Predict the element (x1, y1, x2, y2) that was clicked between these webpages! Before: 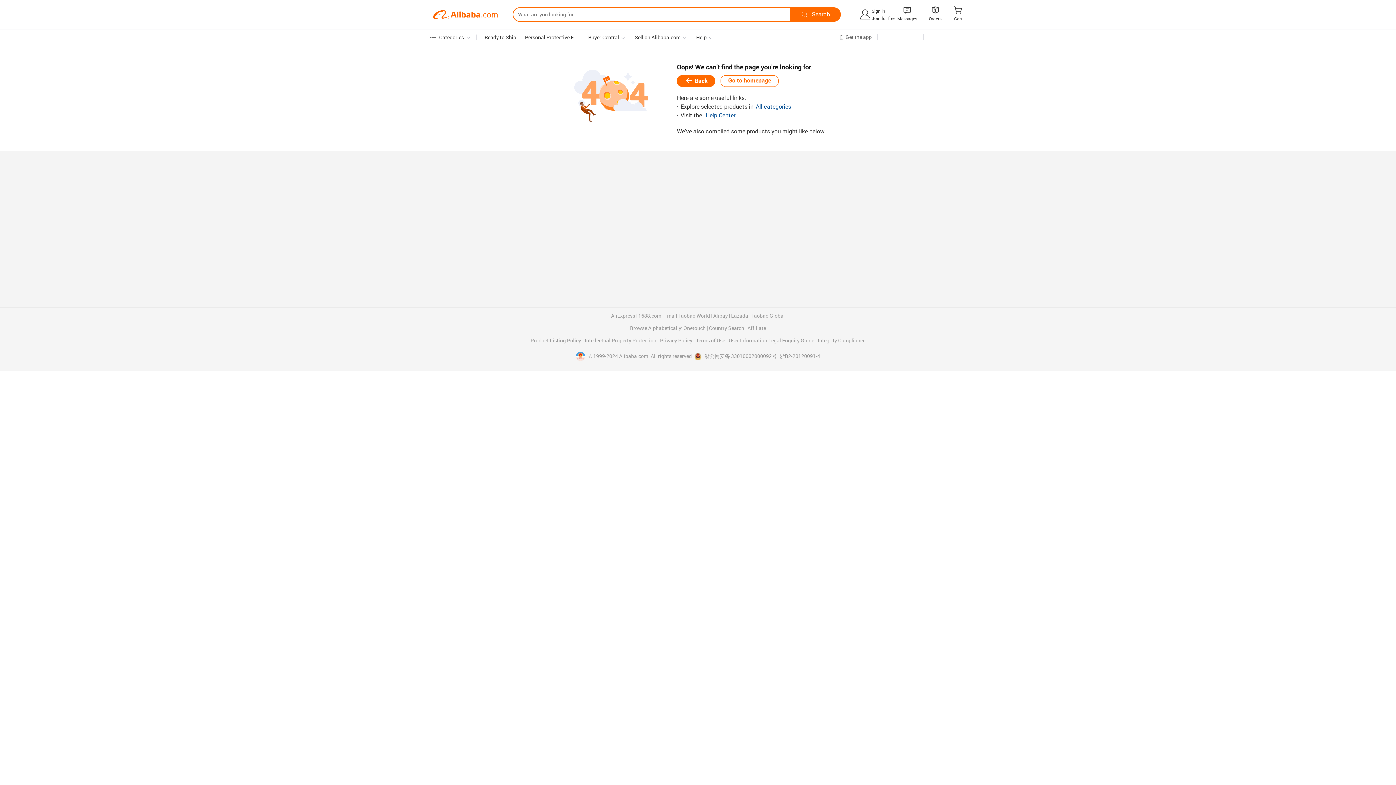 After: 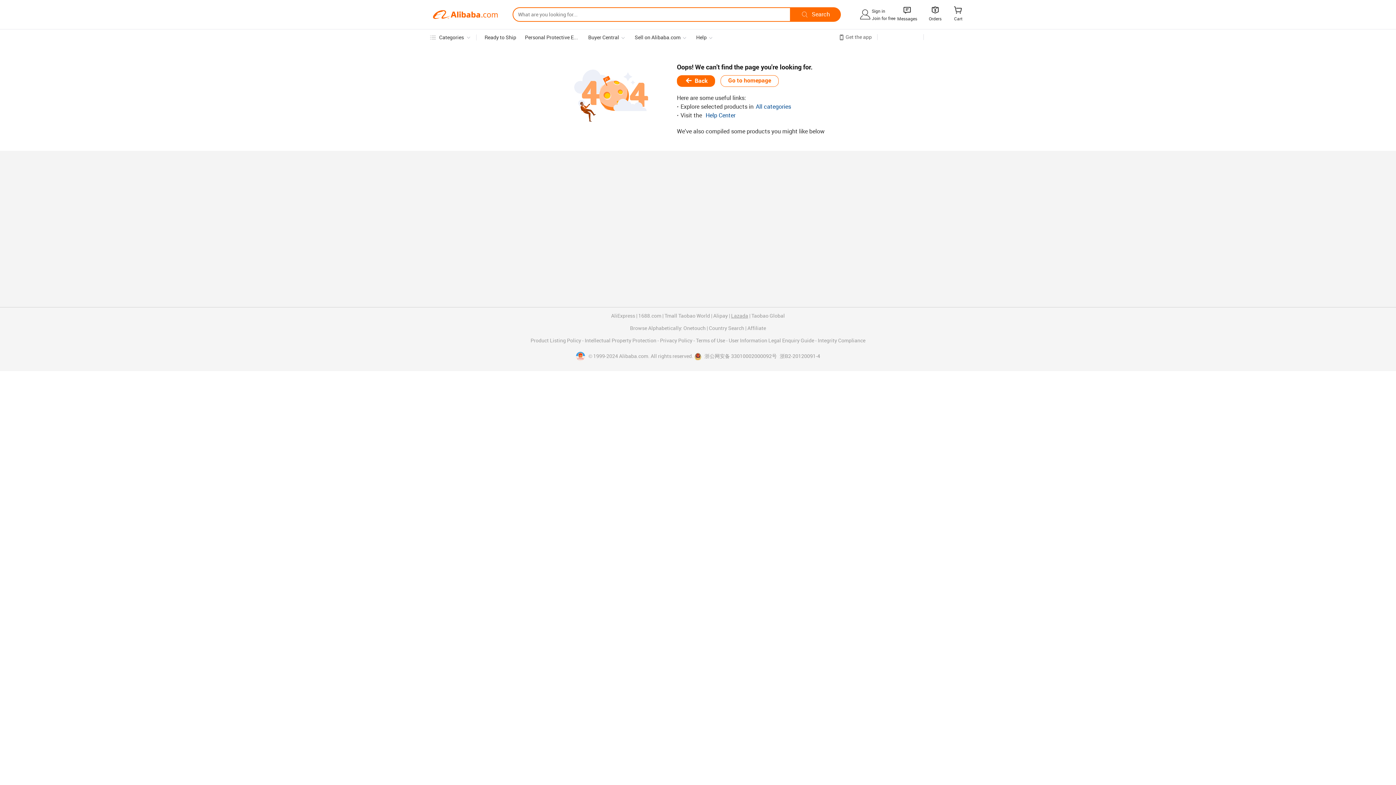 Action: label: Lazada bbox: (731, 313, 748, 318)